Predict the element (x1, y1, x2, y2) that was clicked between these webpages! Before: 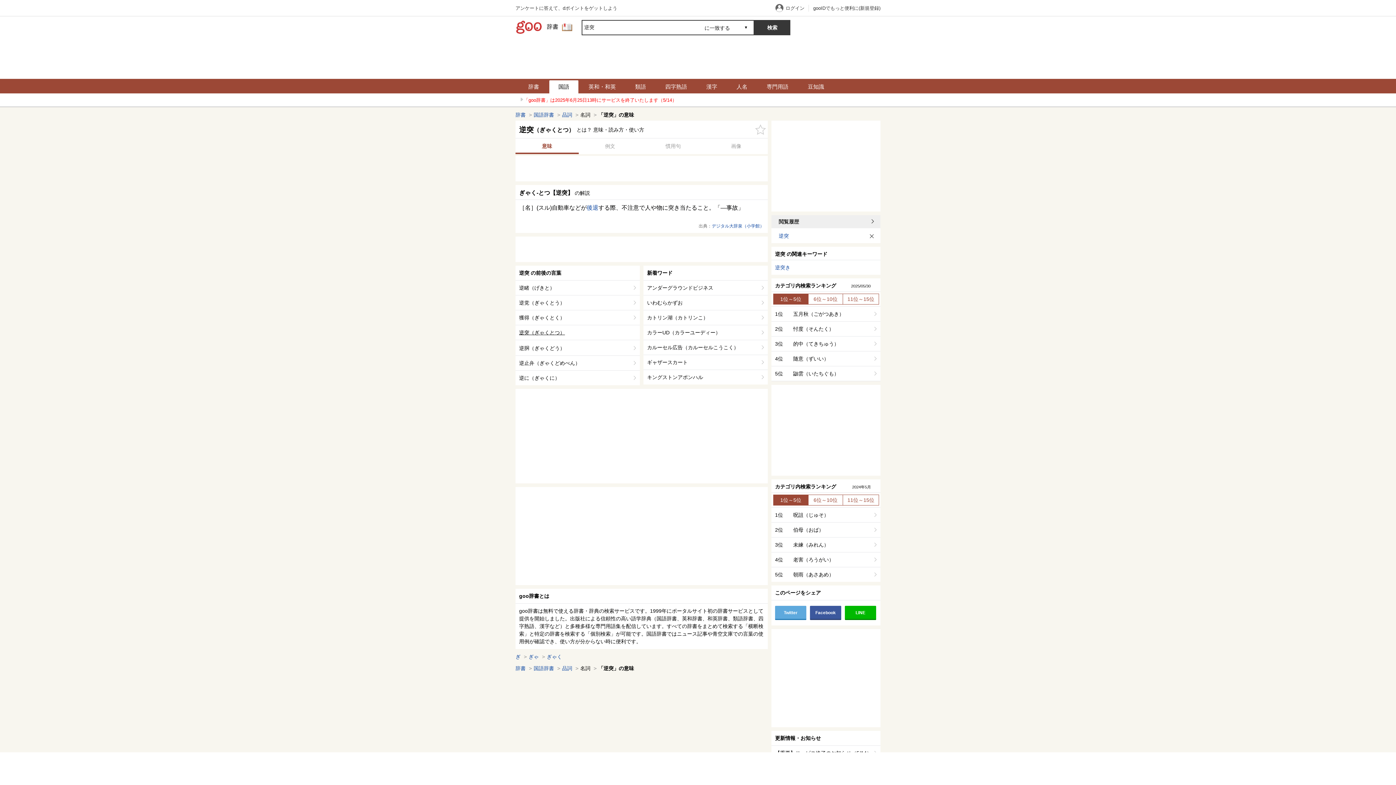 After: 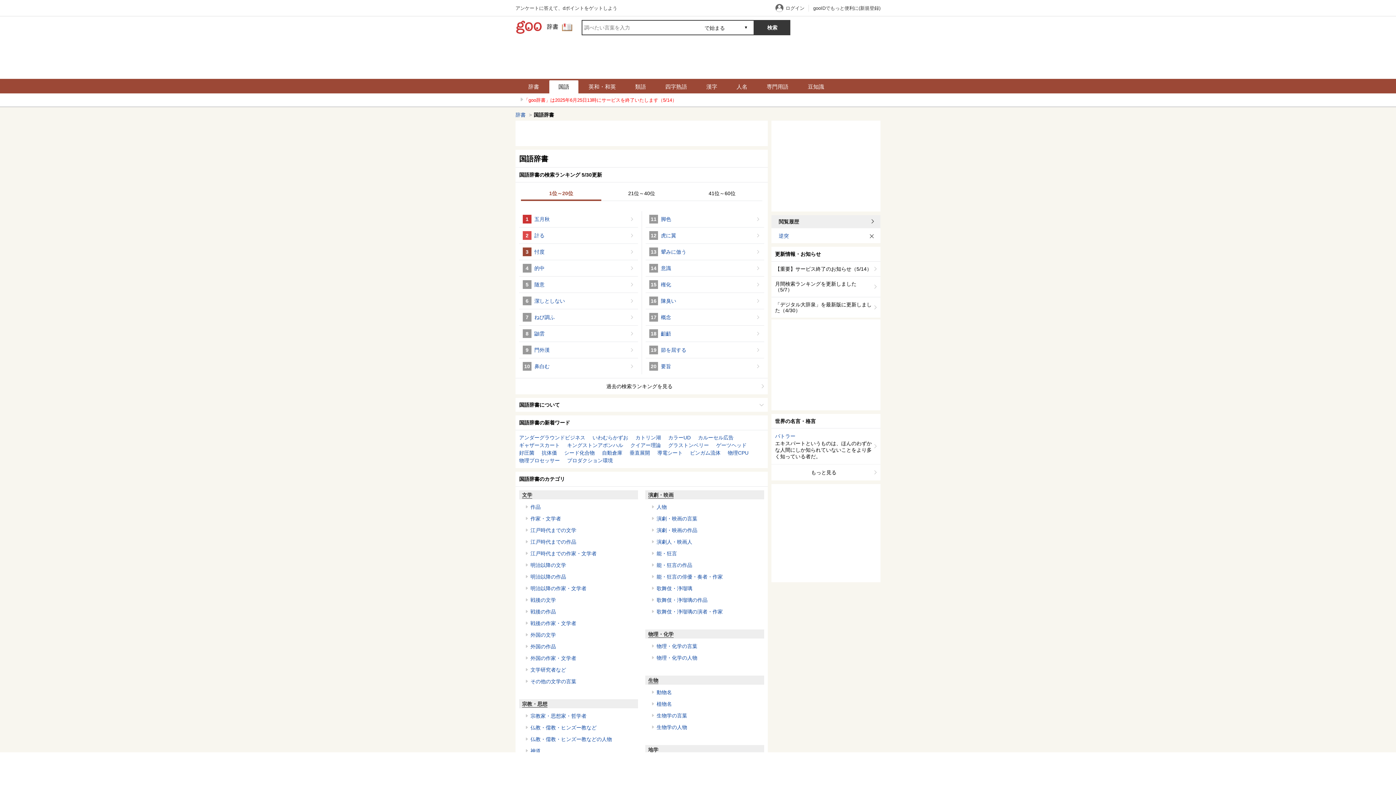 Action: bbox: (775, 282, 836, 288) label: カテゴリ内検索ランキング